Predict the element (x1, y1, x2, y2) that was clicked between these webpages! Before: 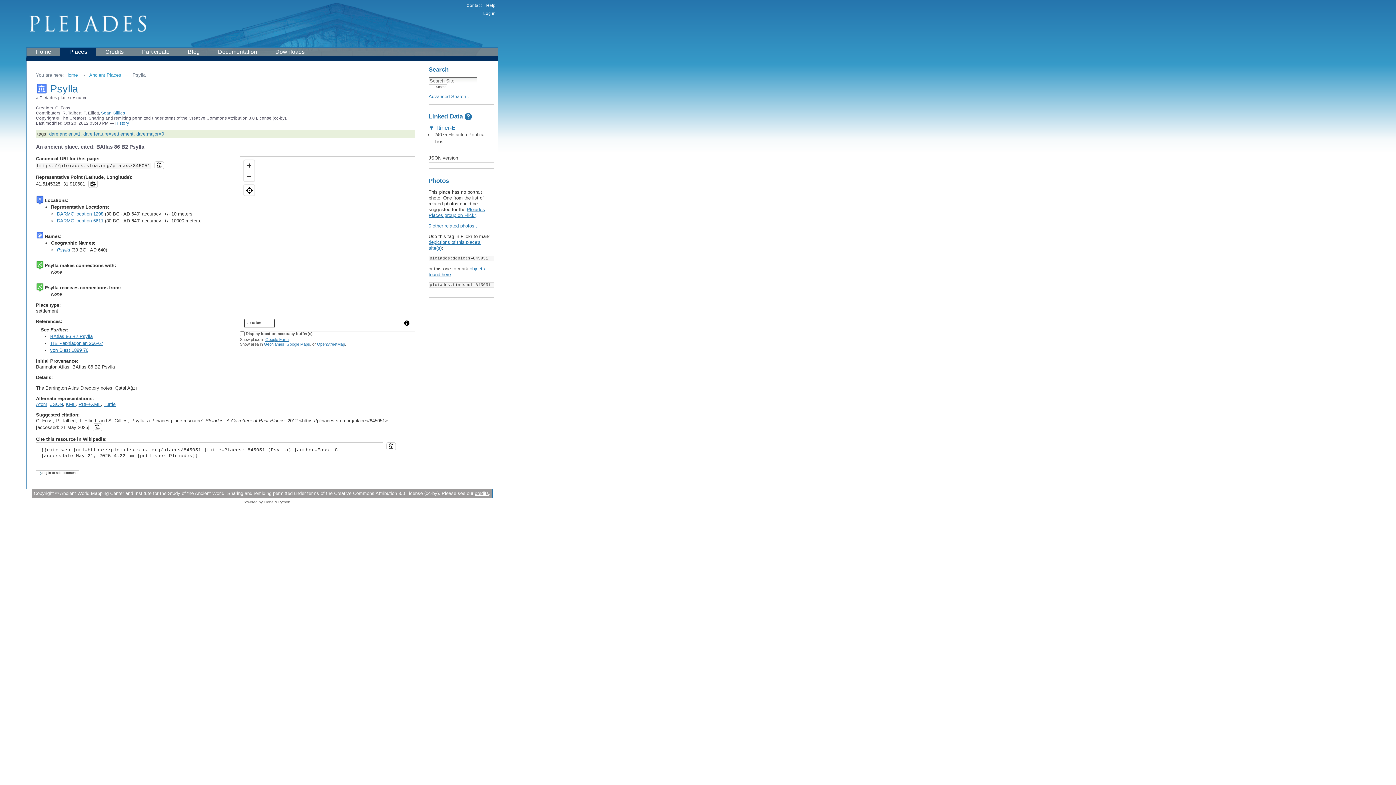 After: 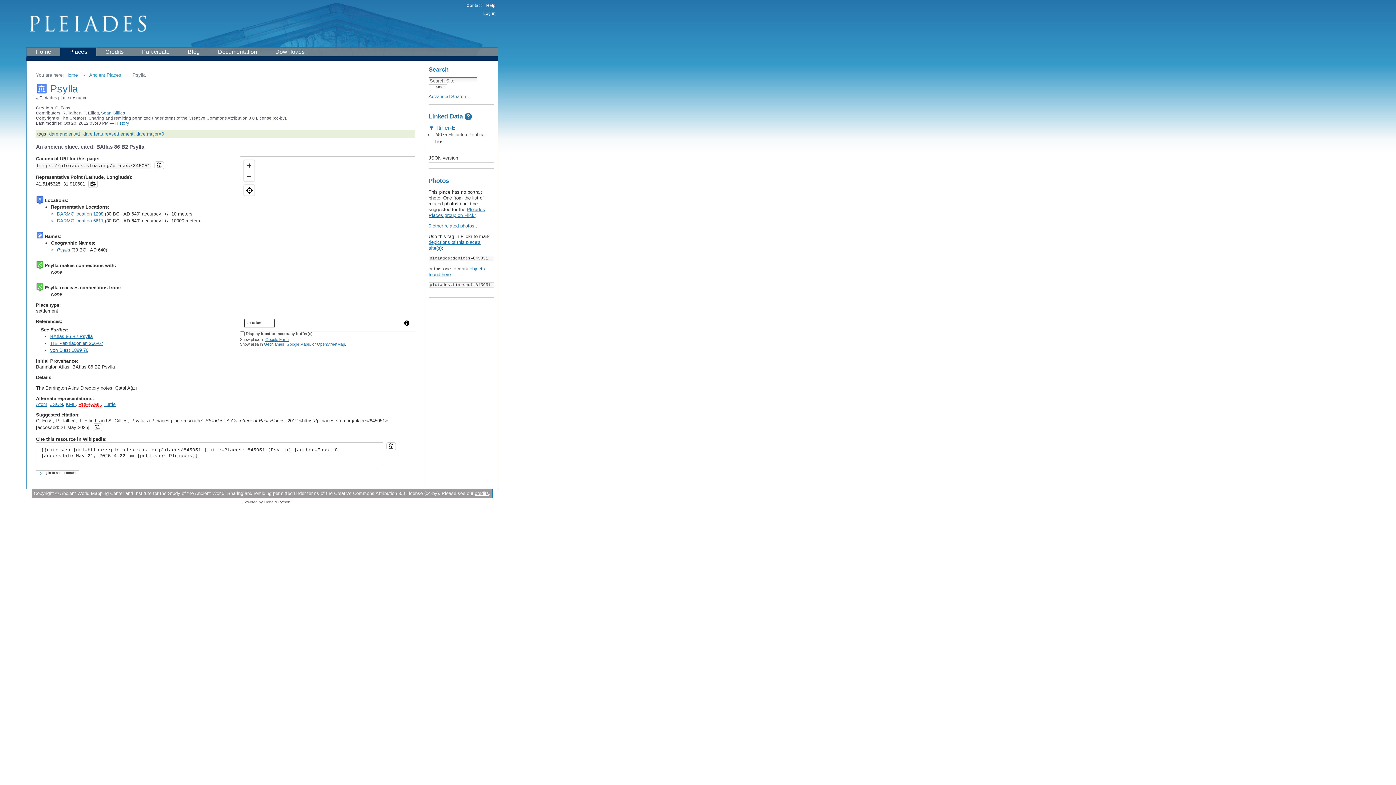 Action: bbox: (78, 401, 100, 407) label: RDF+XML